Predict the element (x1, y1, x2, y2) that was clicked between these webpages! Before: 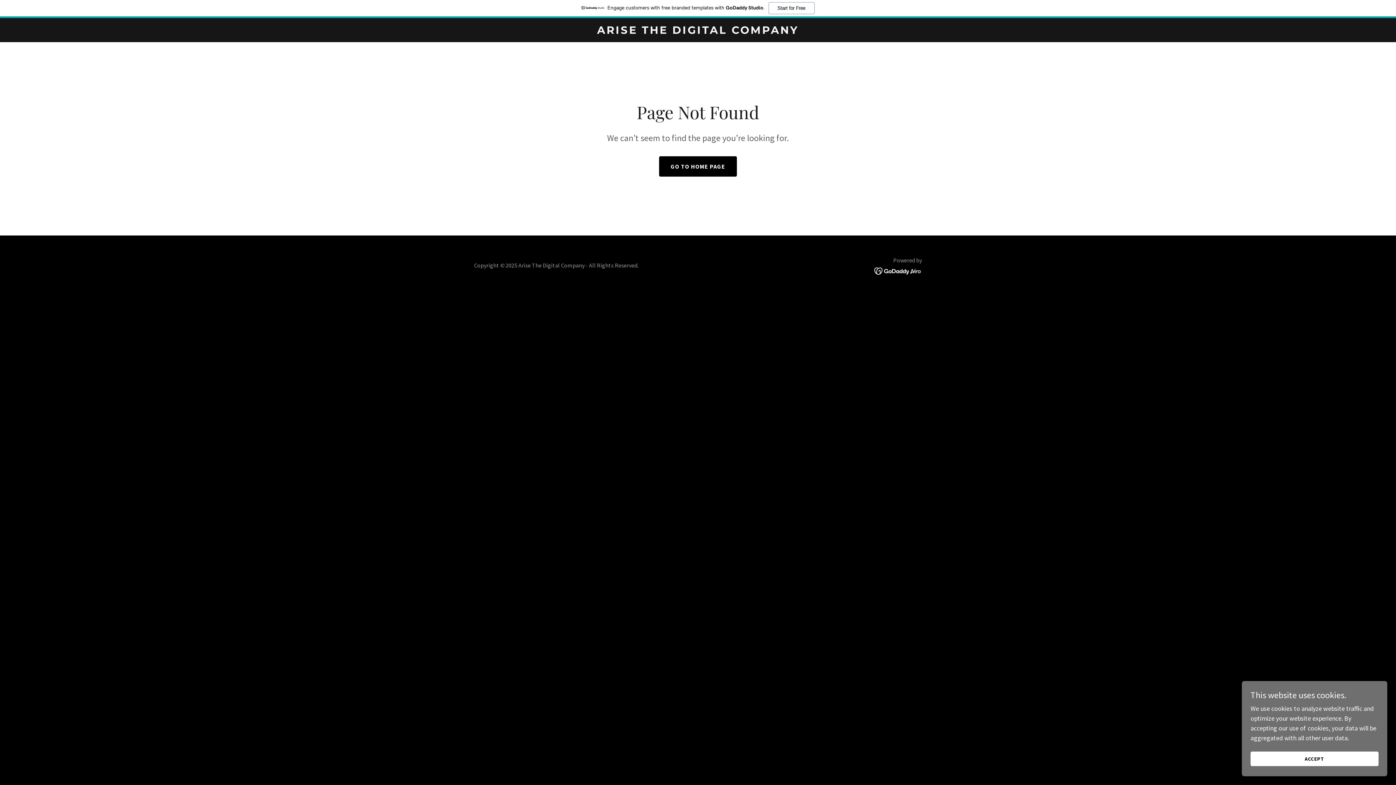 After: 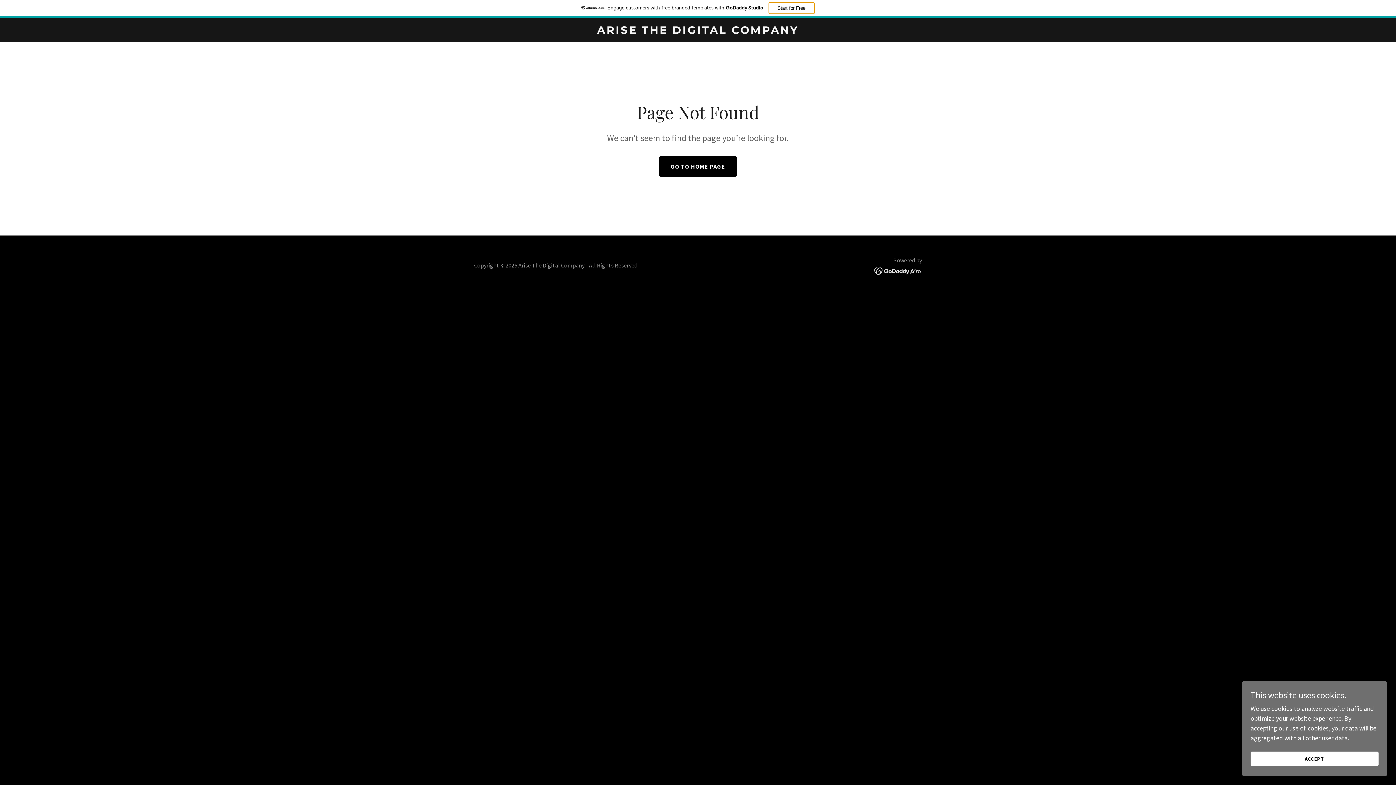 Action: label: Start for Free bbox: (768, 2, 814, 14)